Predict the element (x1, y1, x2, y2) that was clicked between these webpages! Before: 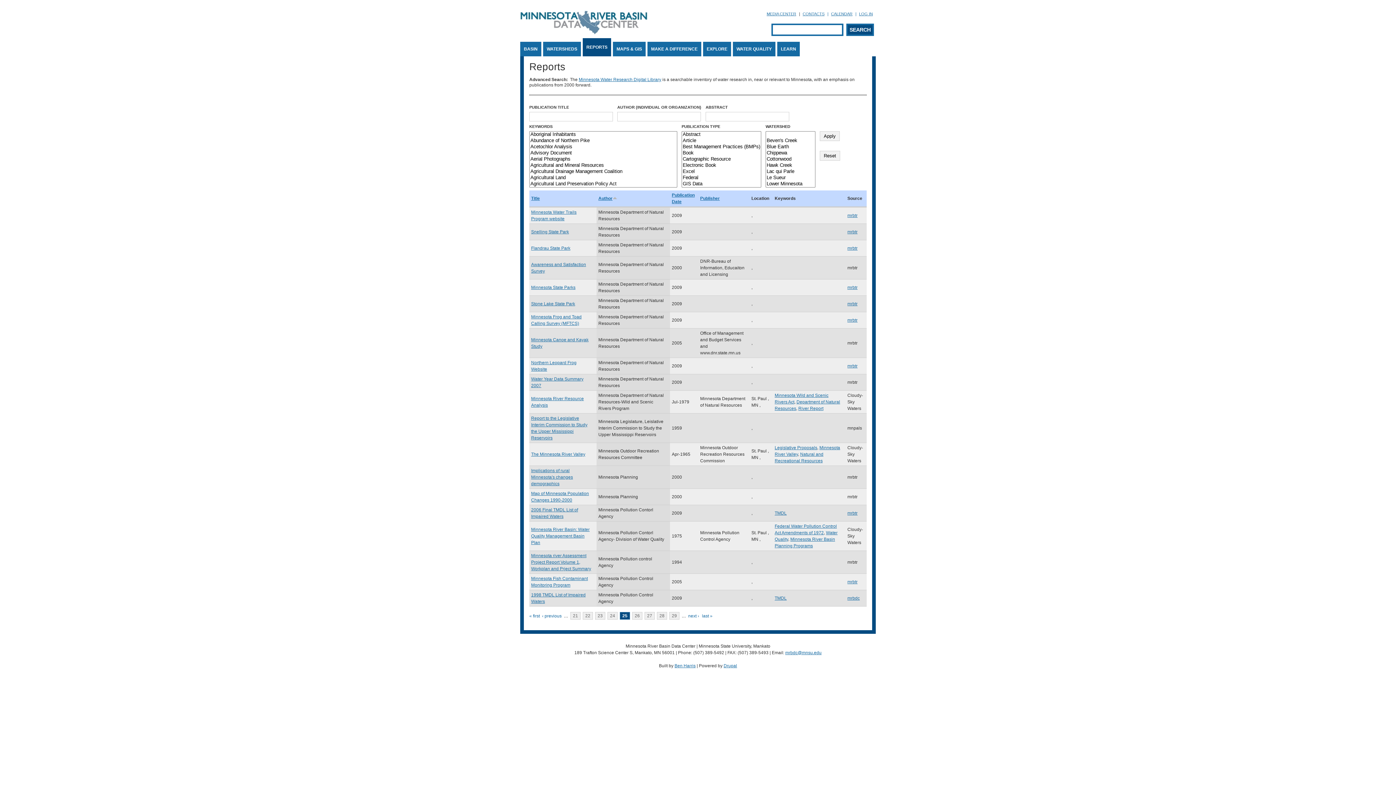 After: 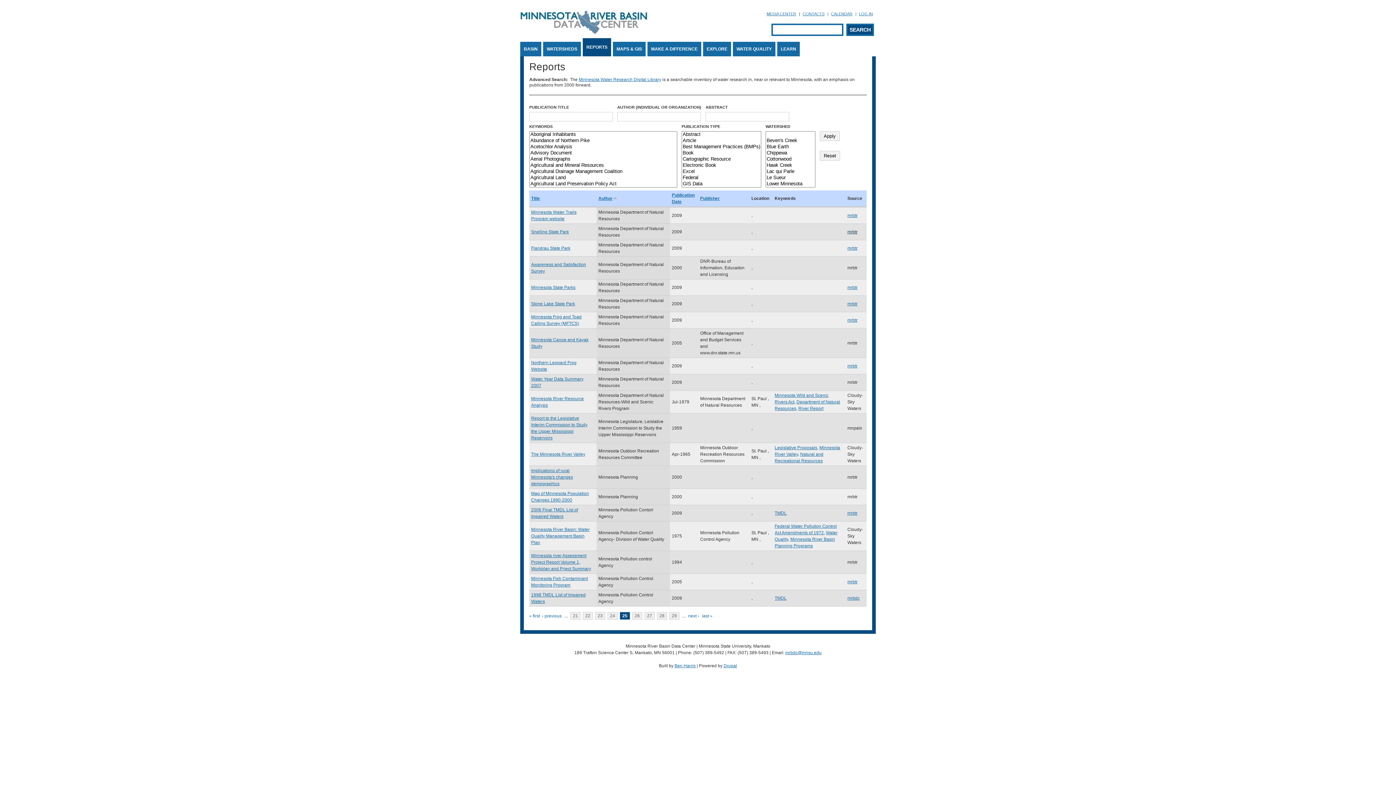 Action: label: mrbtr bbox: (847, 229, 857, 234)